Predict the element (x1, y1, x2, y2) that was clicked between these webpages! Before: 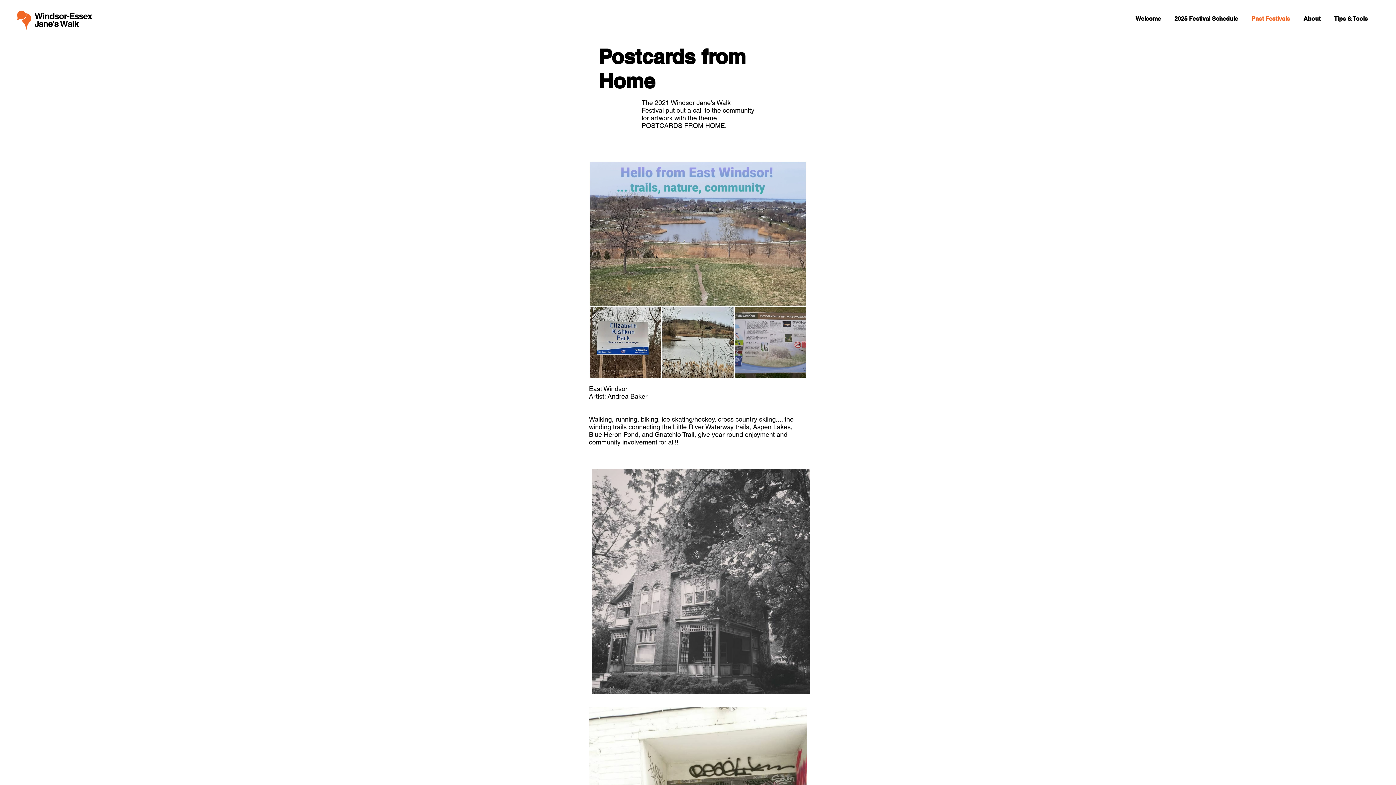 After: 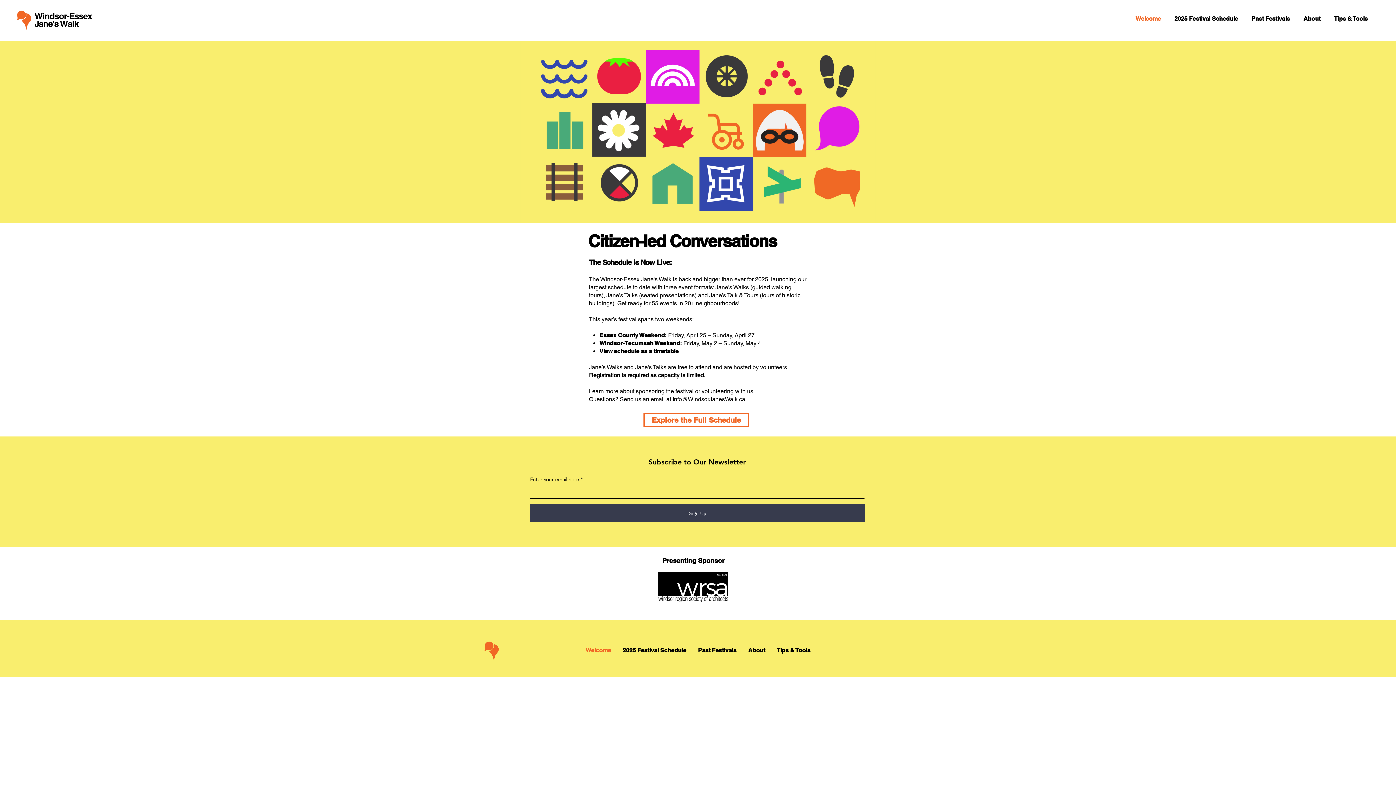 Action: bbox: (34, 10, 91, 28) label: Windsor-Essex Jane's Walk